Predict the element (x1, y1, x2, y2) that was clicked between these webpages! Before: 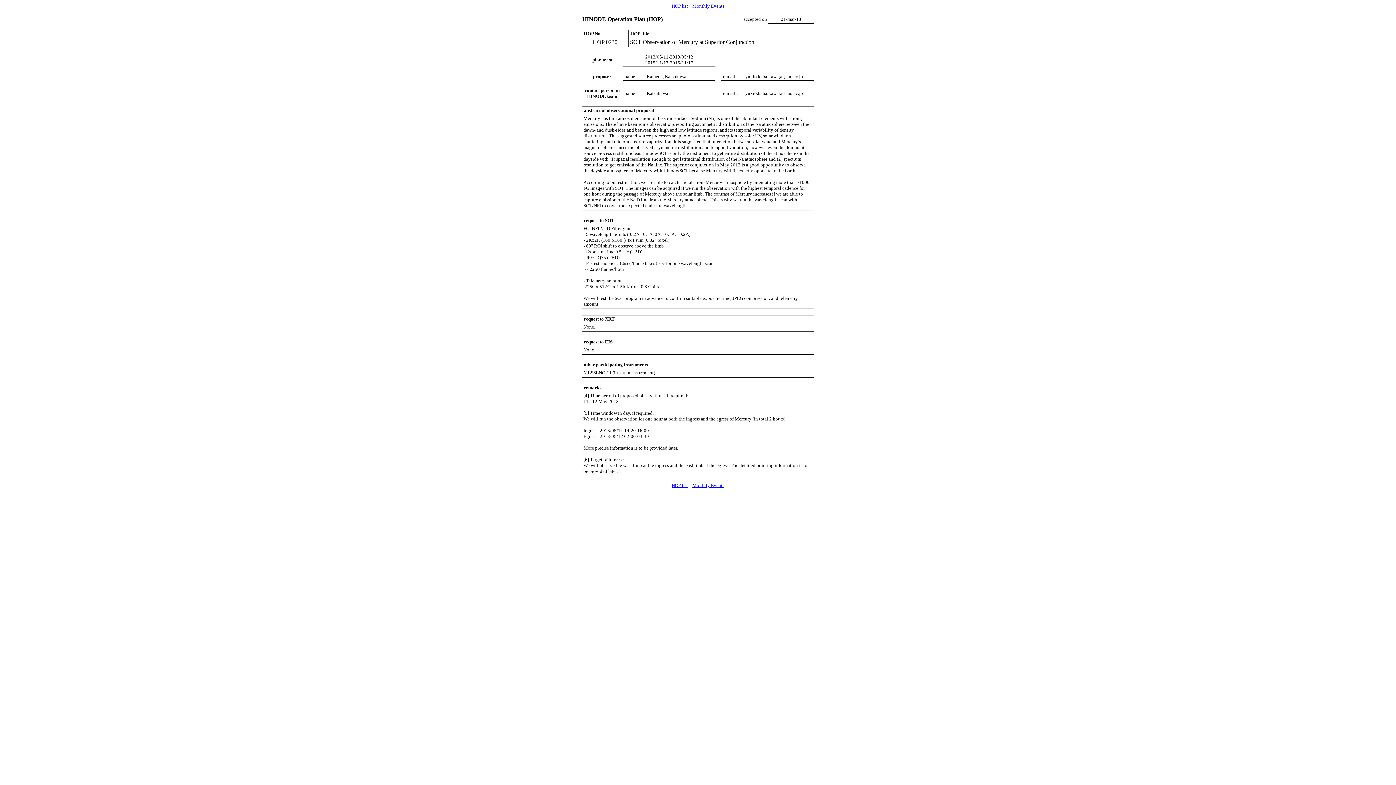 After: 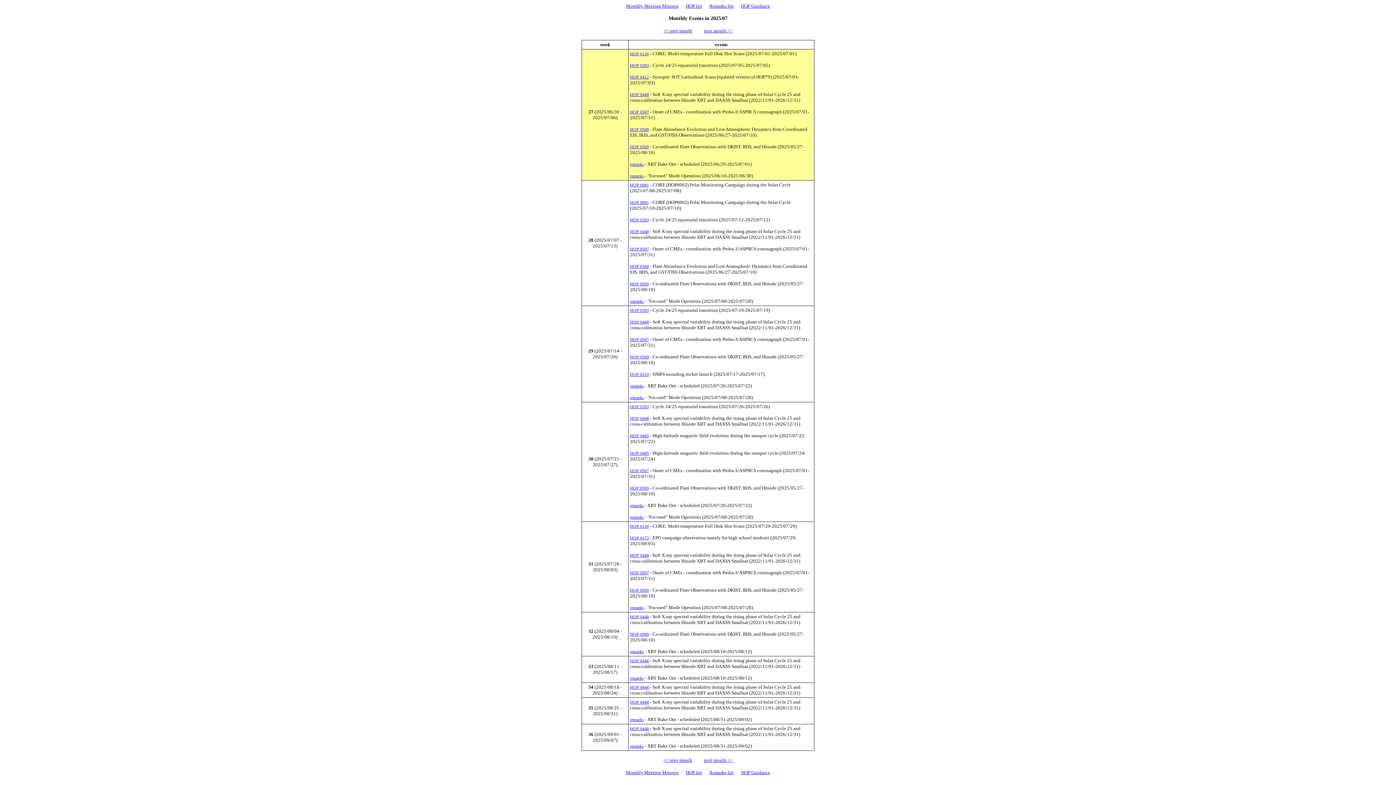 Action: bbox: (692, 3, 724, 8) label: Monthly Events